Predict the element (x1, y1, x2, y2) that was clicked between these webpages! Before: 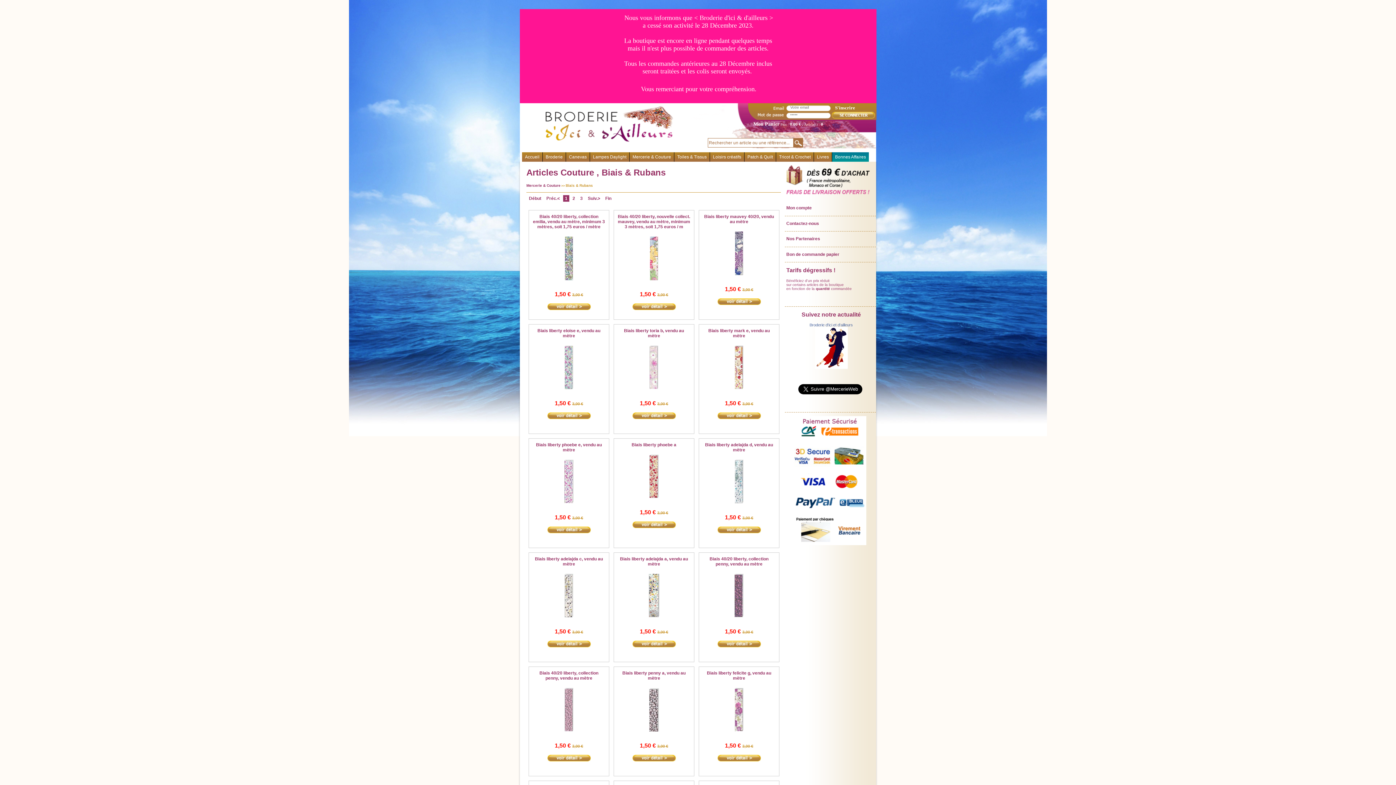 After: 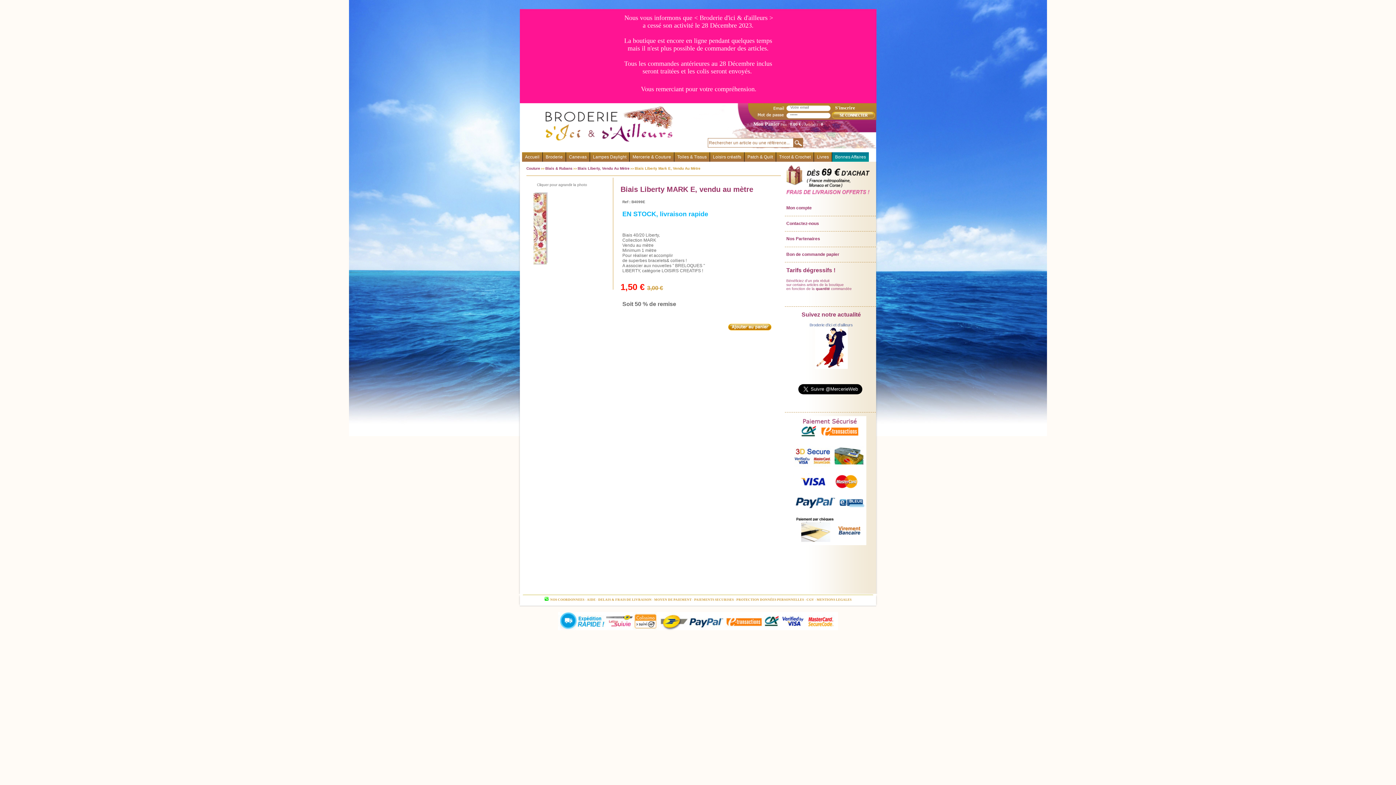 Action: bbox: (708, 328, 770, 338) label: Biais liberty mark e, vendu au mètre